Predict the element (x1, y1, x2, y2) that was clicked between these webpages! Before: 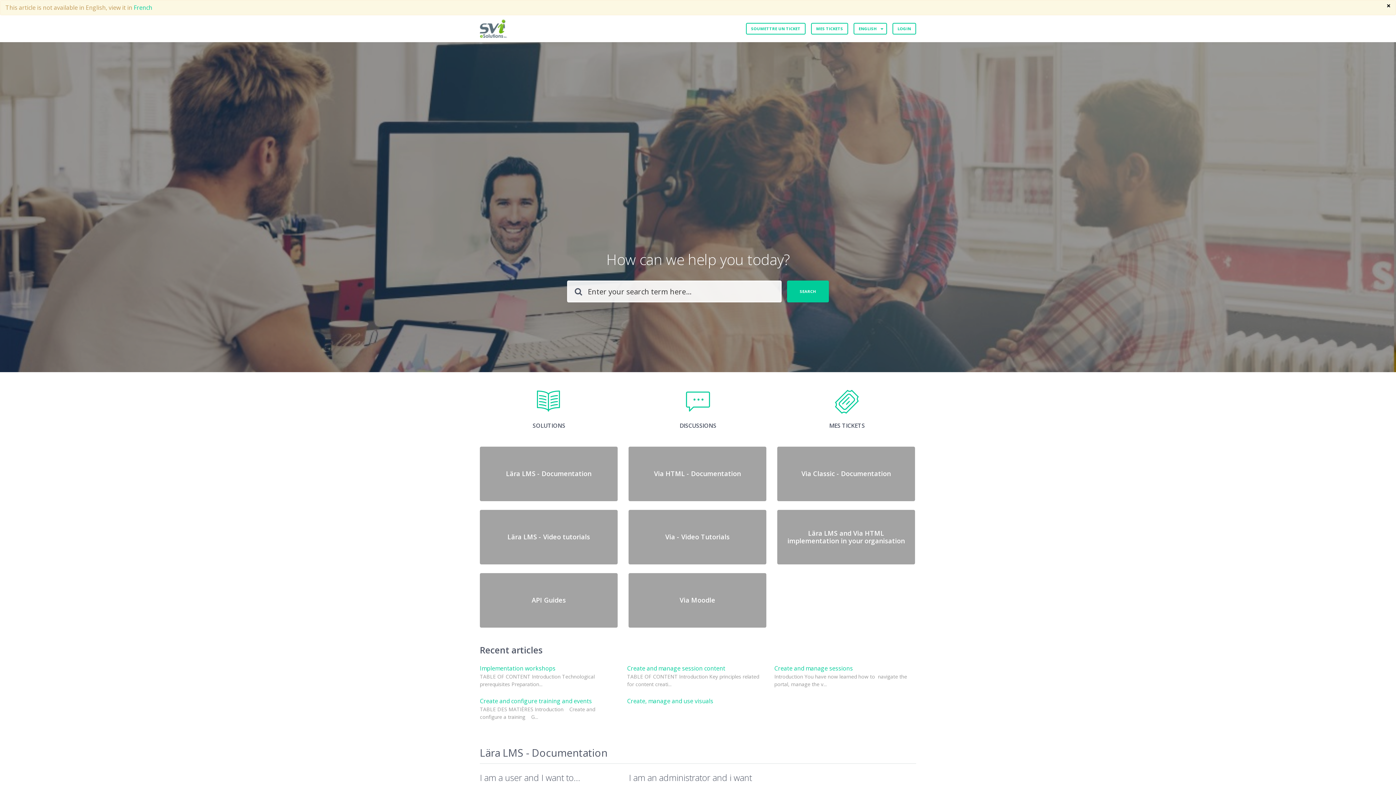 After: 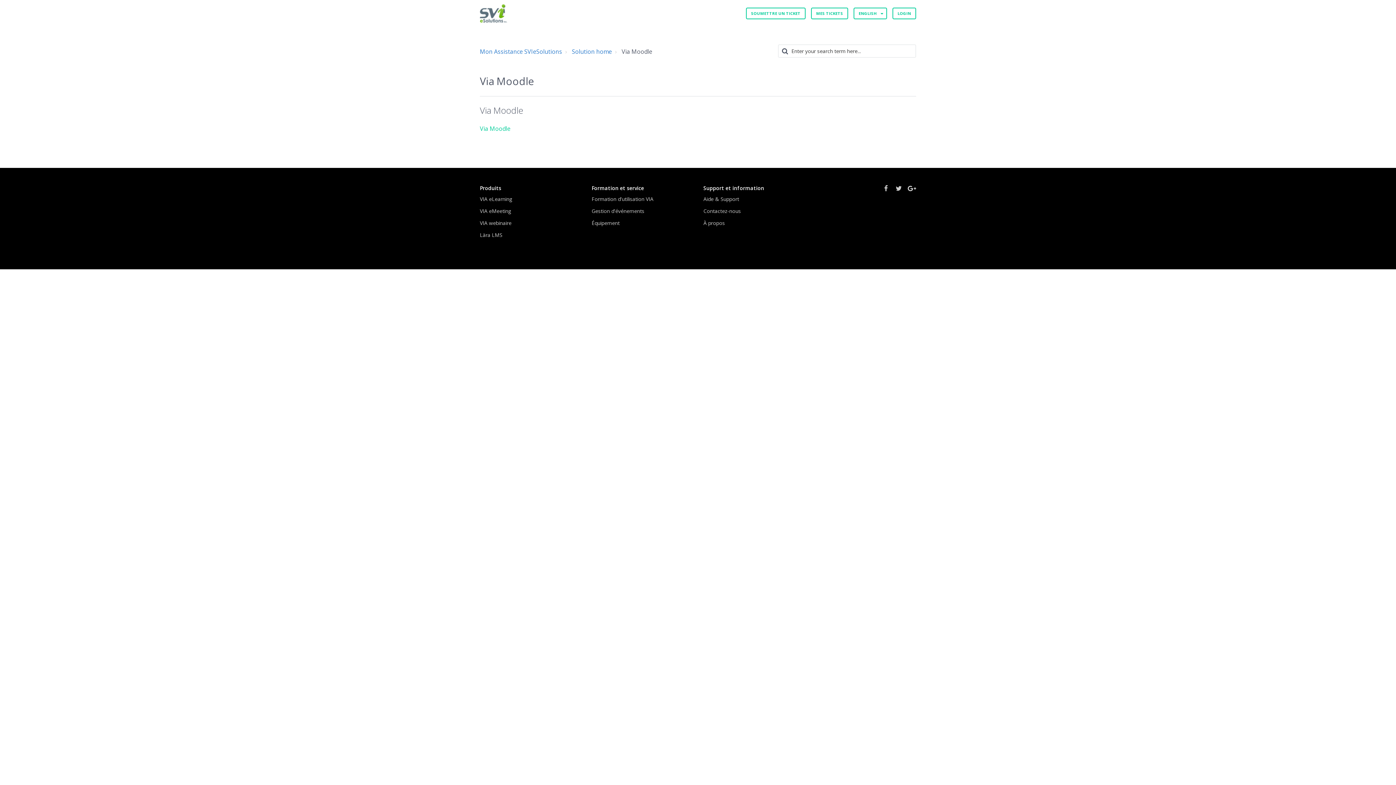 Action: label: Via Moodle bbox: (628, 573, 766, 628)